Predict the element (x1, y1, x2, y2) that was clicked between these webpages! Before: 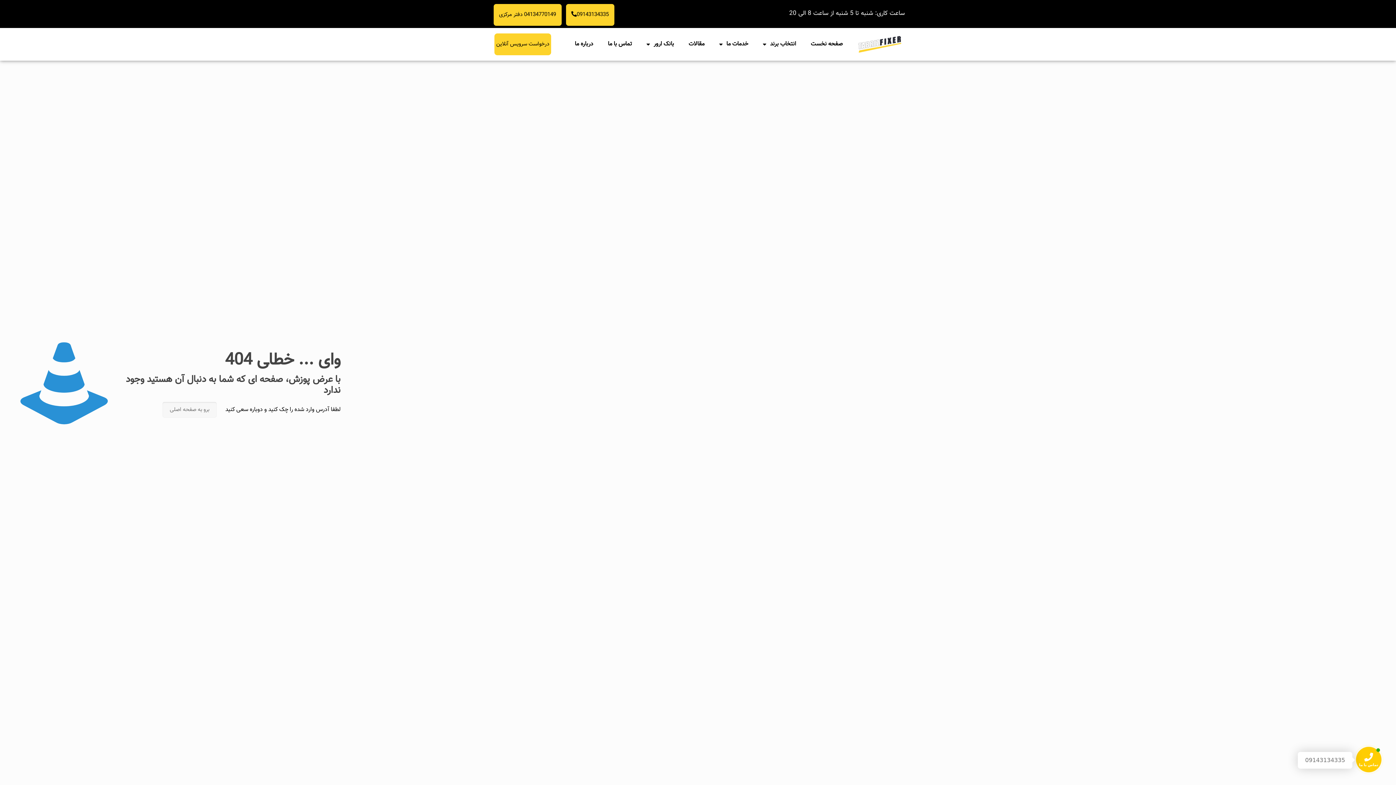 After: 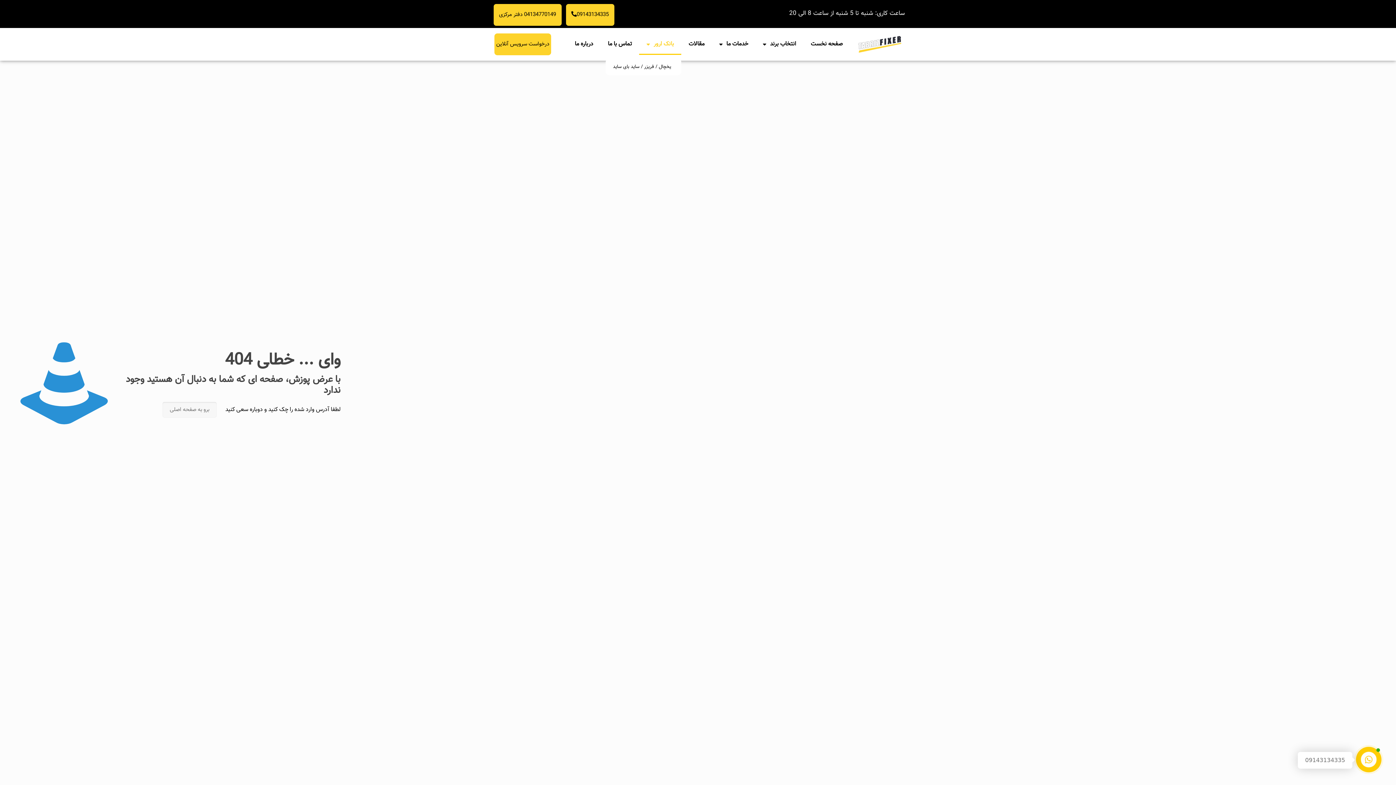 Action: label: بانک ارور bbox: (639, 33, 681, 54)